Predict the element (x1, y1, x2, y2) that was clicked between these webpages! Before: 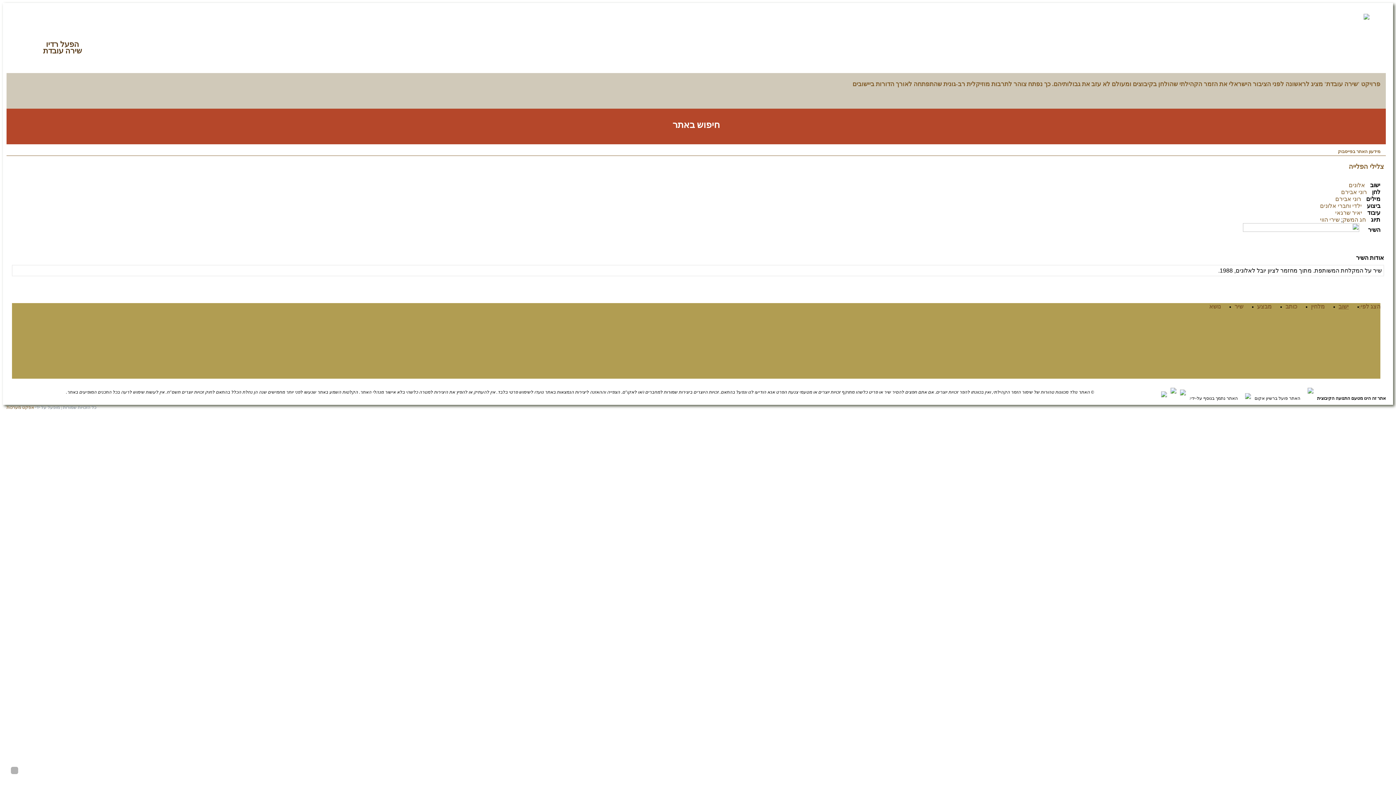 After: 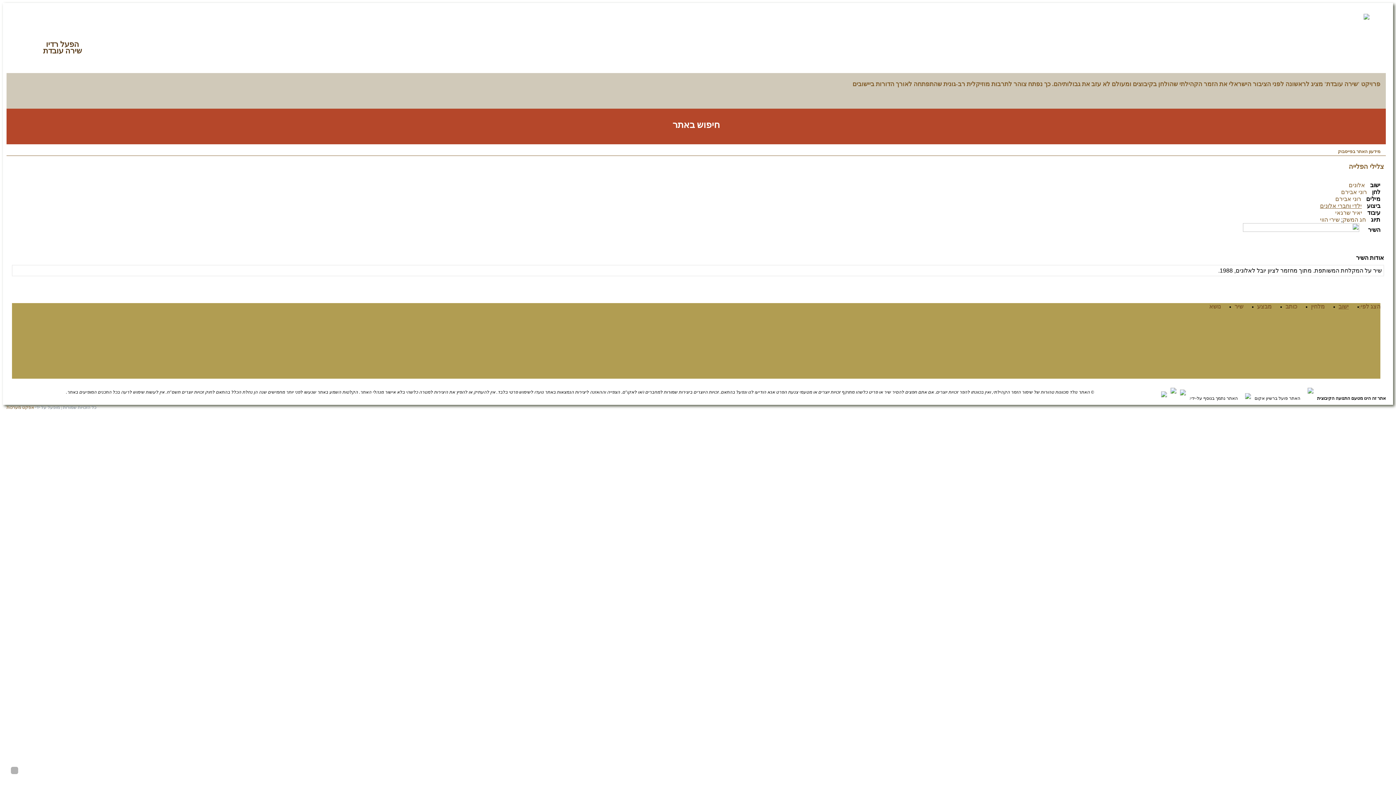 Action: label: ילדי וחברי אלונים bbox: (1320, 202, 1362, 209)